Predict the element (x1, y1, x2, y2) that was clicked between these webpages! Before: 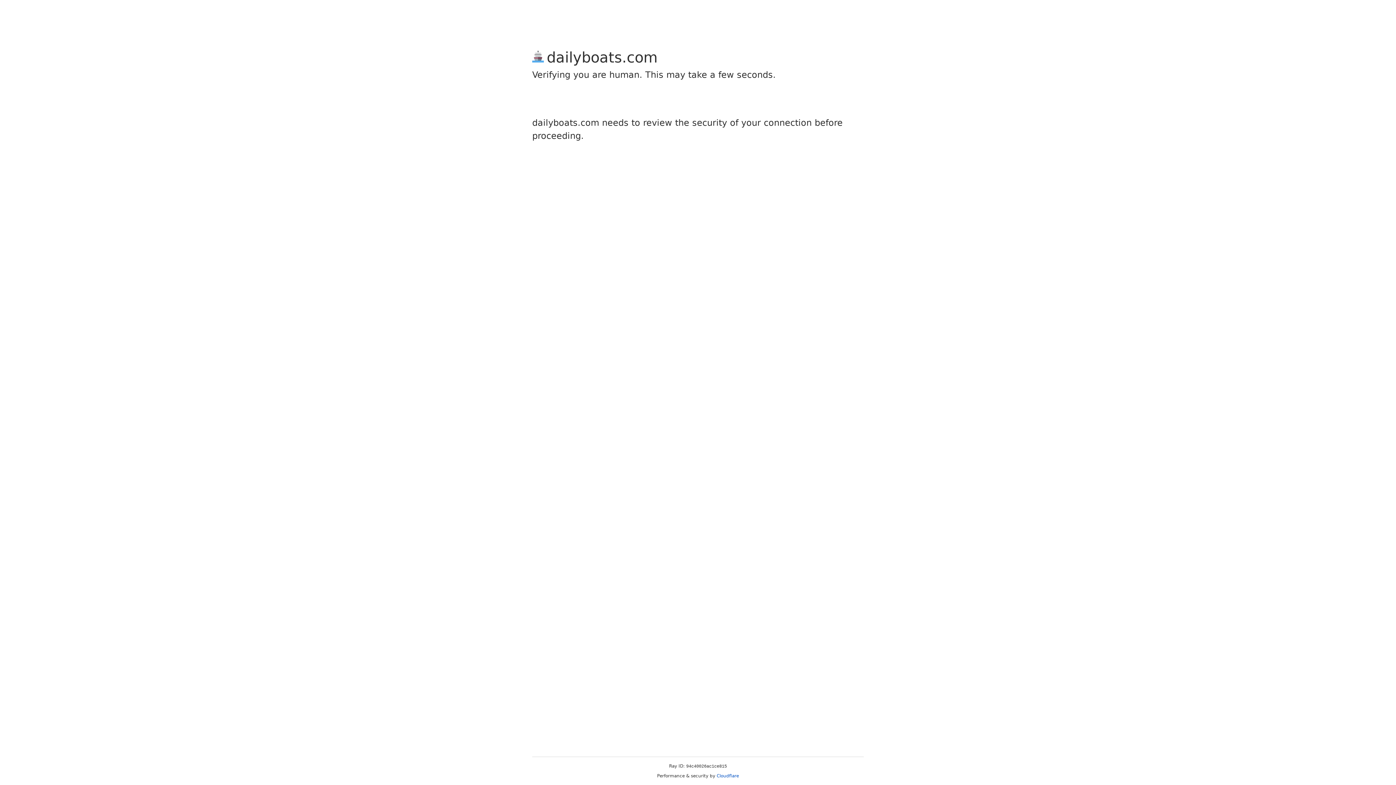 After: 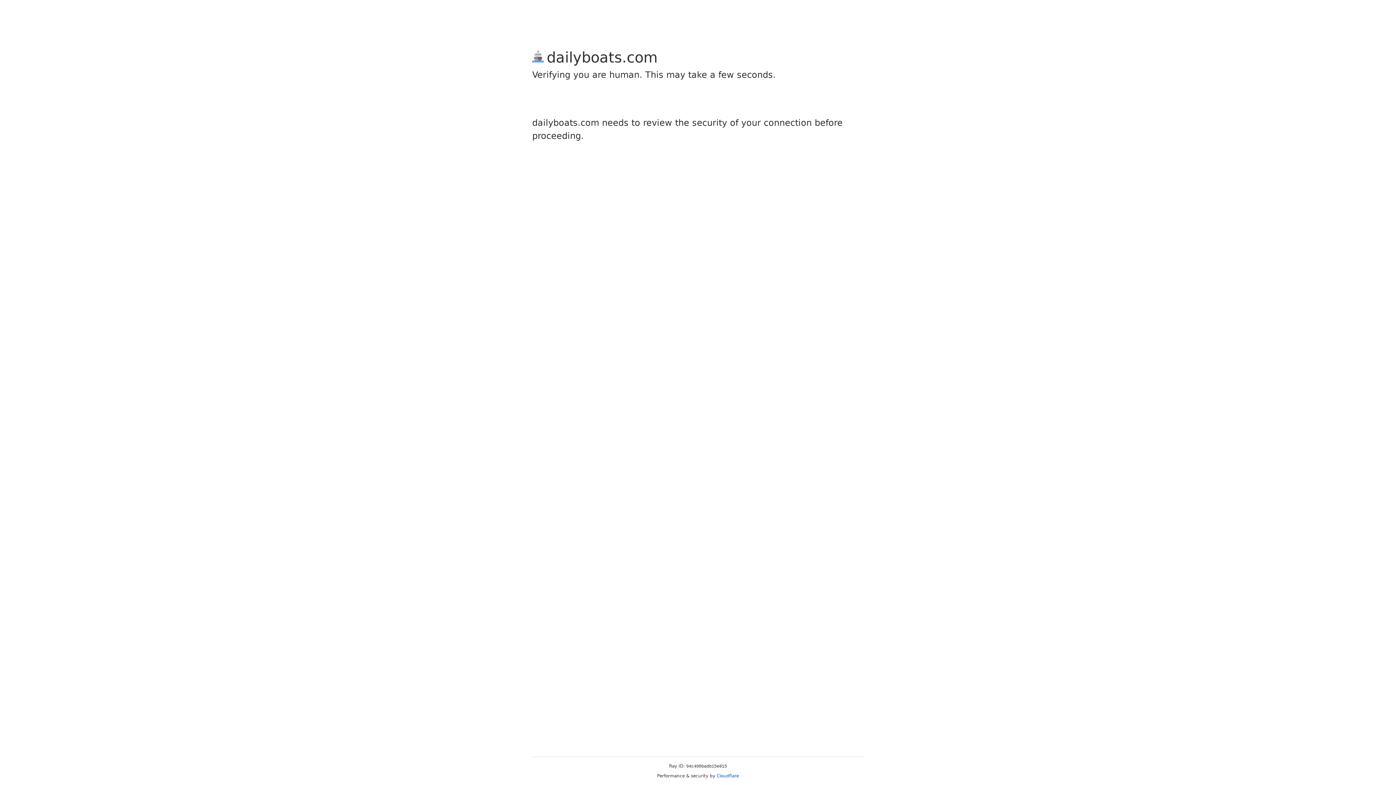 Action: label: Cloudflare bbox: (716, 773, 739, 778)